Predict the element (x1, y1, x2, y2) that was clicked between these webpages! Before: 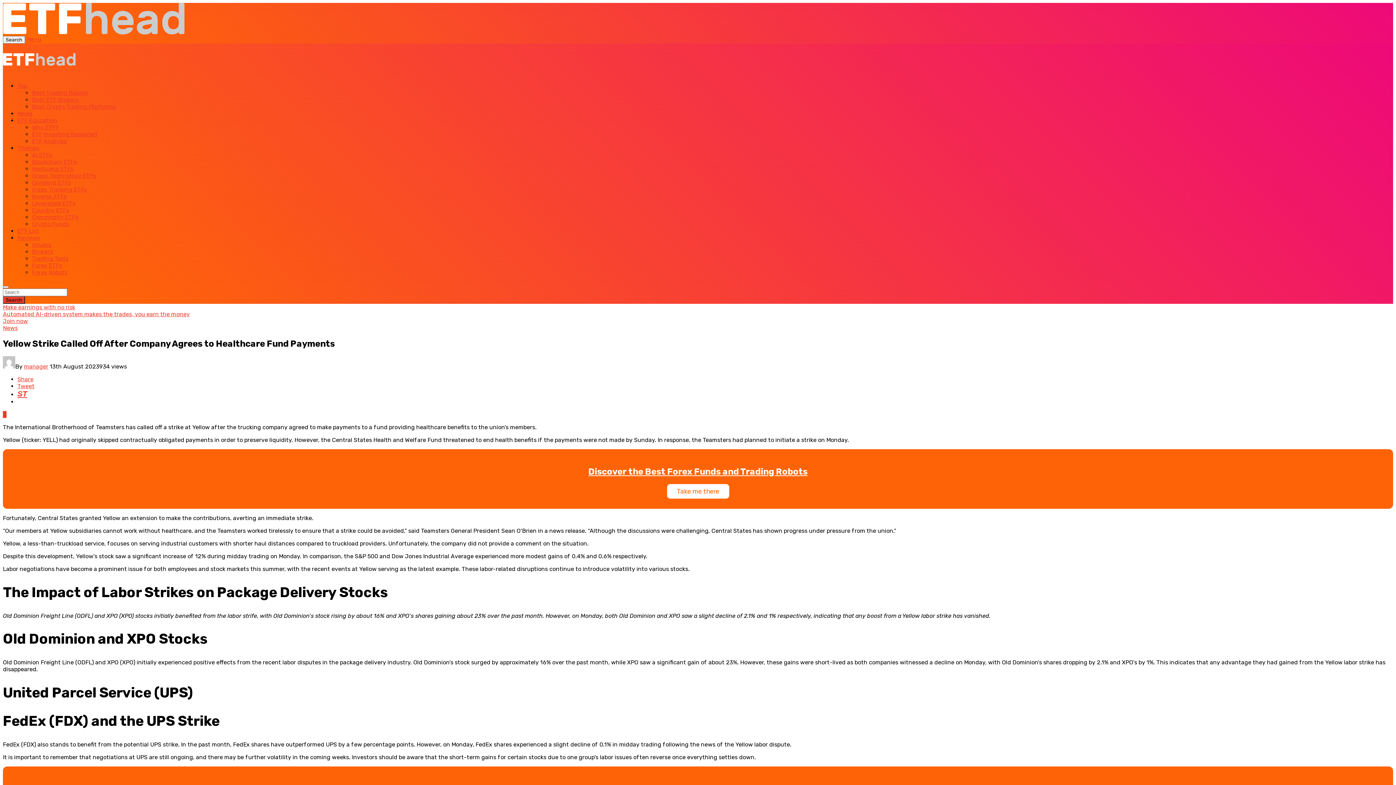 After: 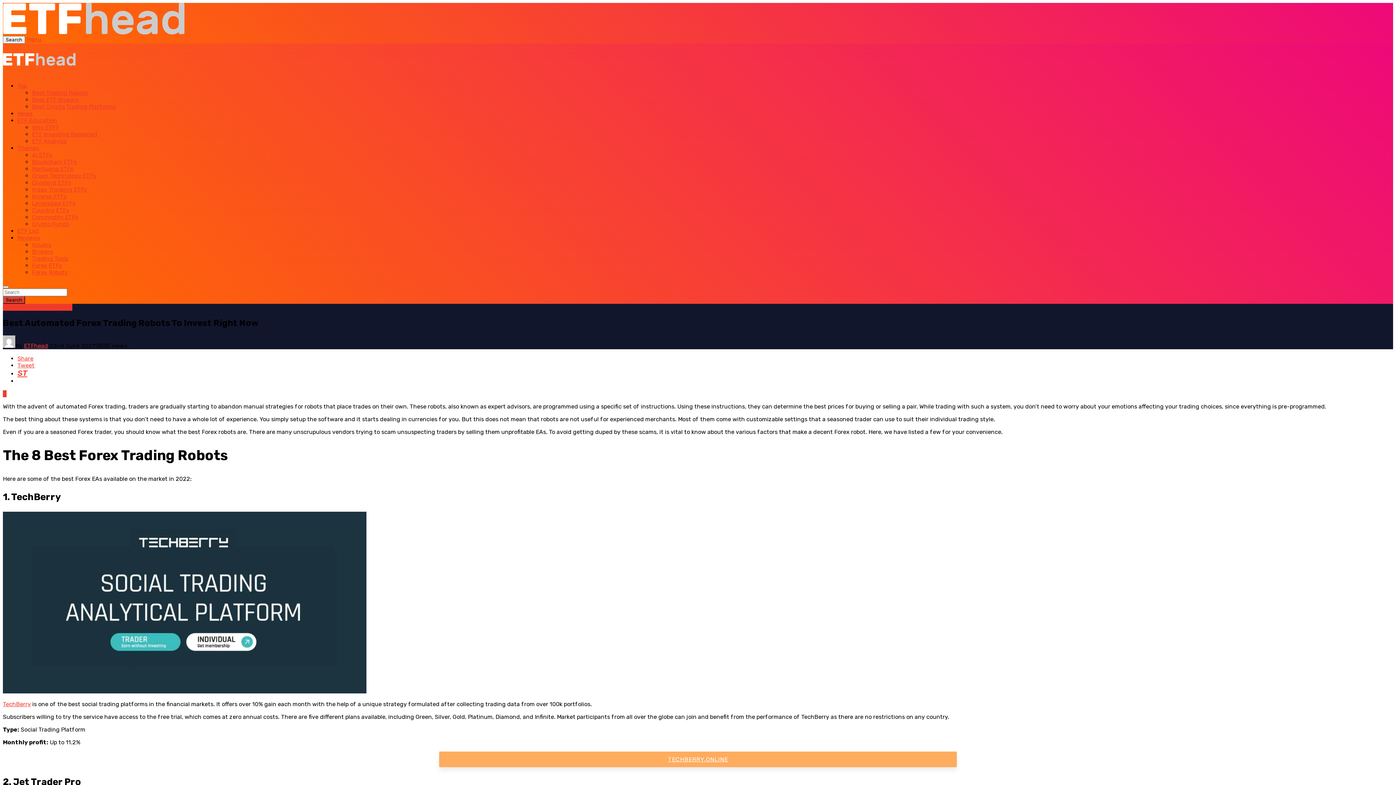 Action: bbox: (11, 466, 1384, 495) label: Discover the Best Forex Funds and Trading Robots

Take me there